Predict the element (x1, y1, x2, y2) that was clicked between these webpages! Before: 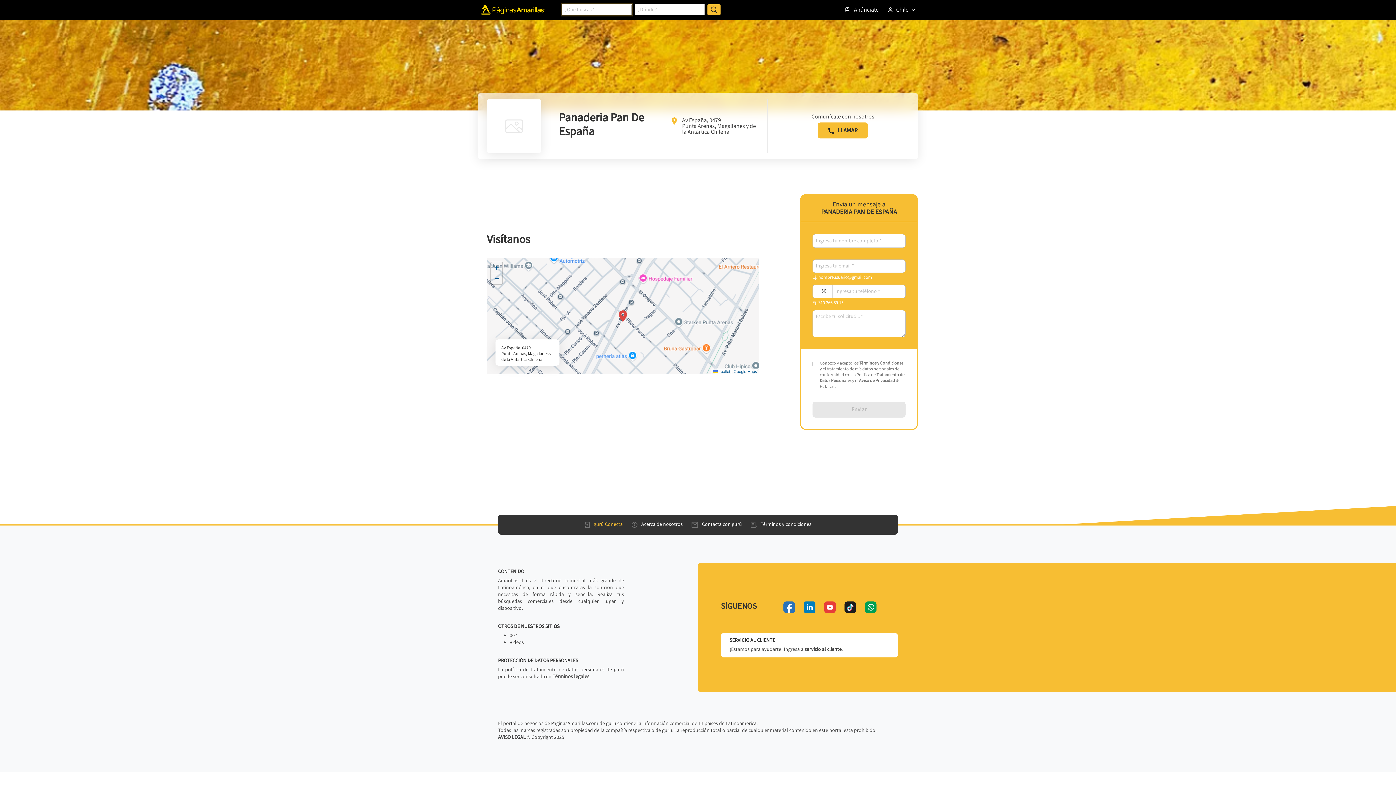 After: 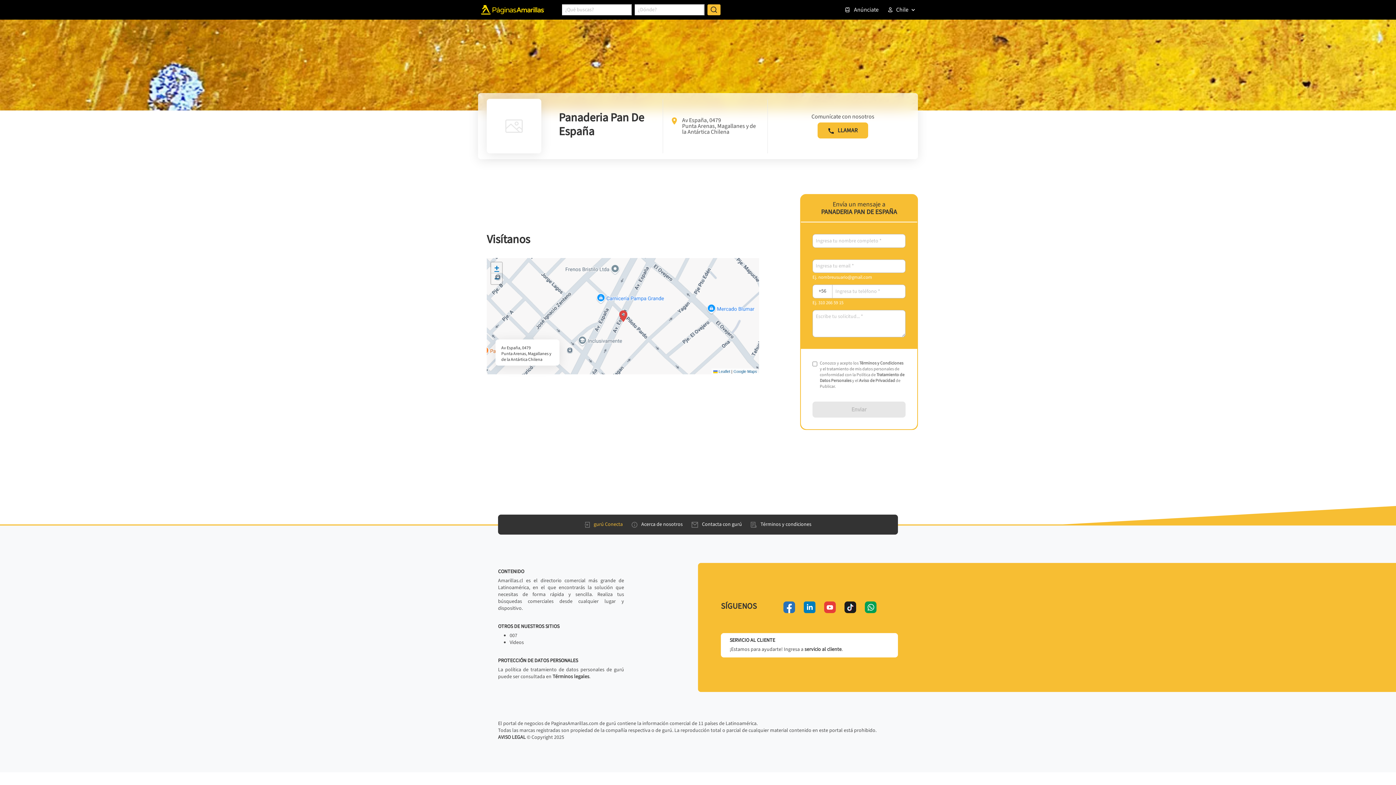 Action: label: Zoom in bbox: (491, 262, 502, 273)